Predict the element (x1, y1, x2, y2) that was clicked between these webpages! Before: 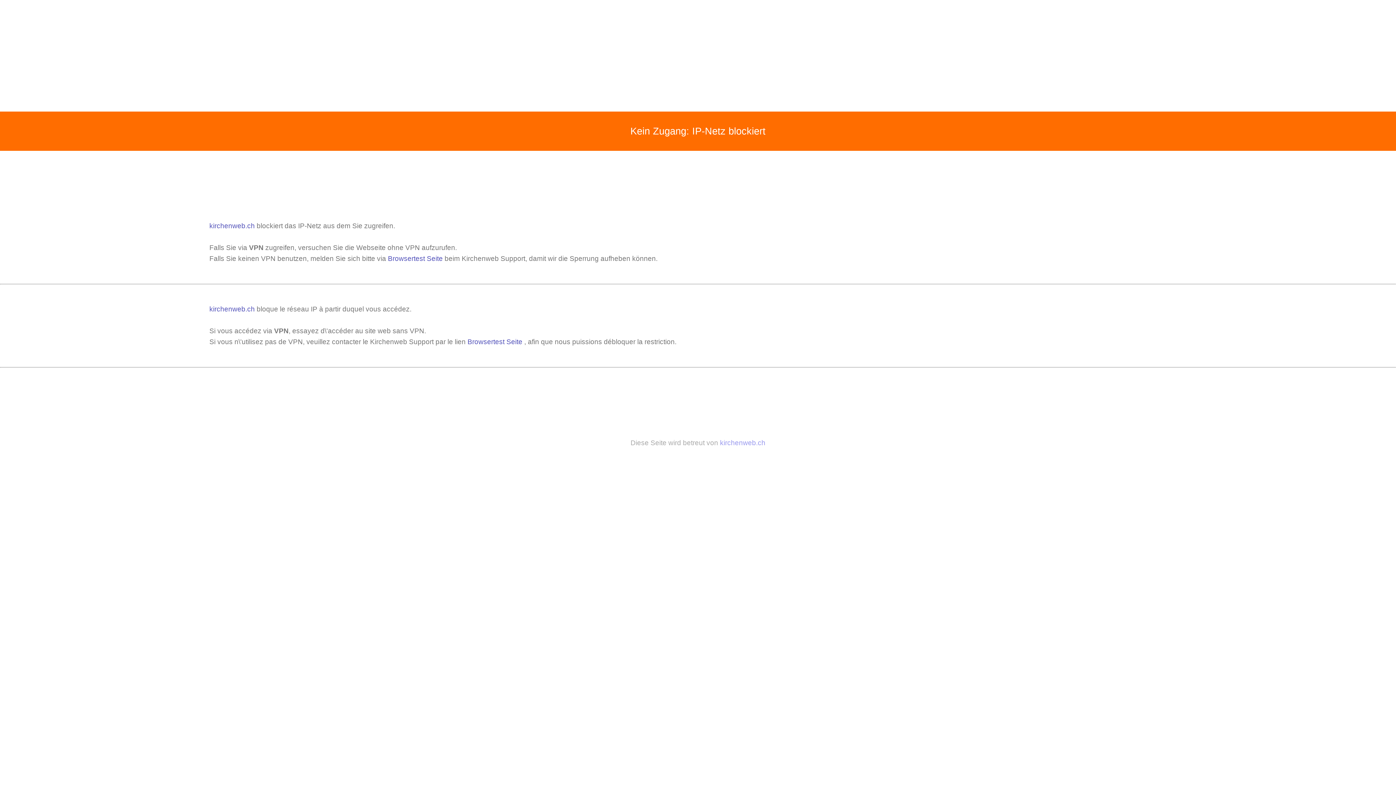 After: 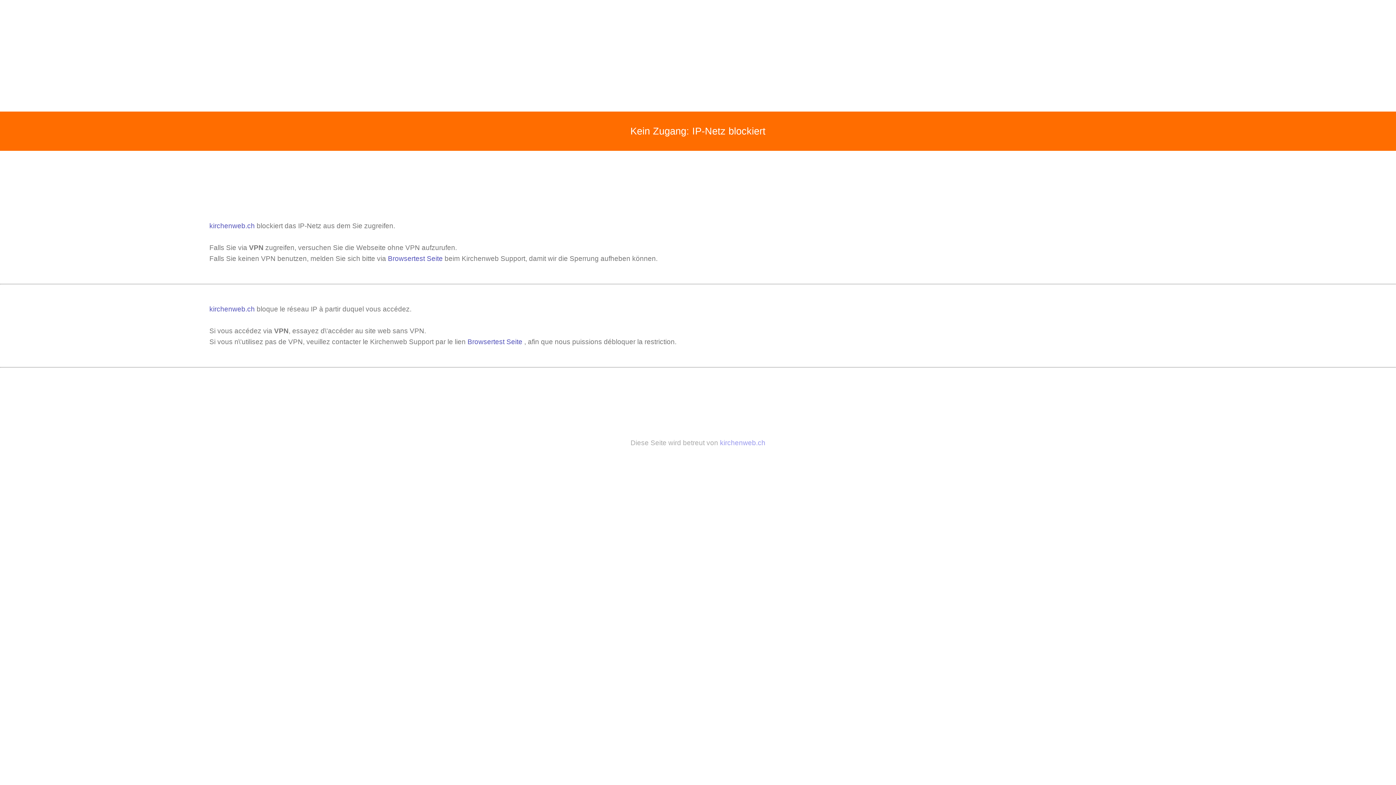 Action: bbox: (388, 254, 442, 262) label: Browsertest Seite